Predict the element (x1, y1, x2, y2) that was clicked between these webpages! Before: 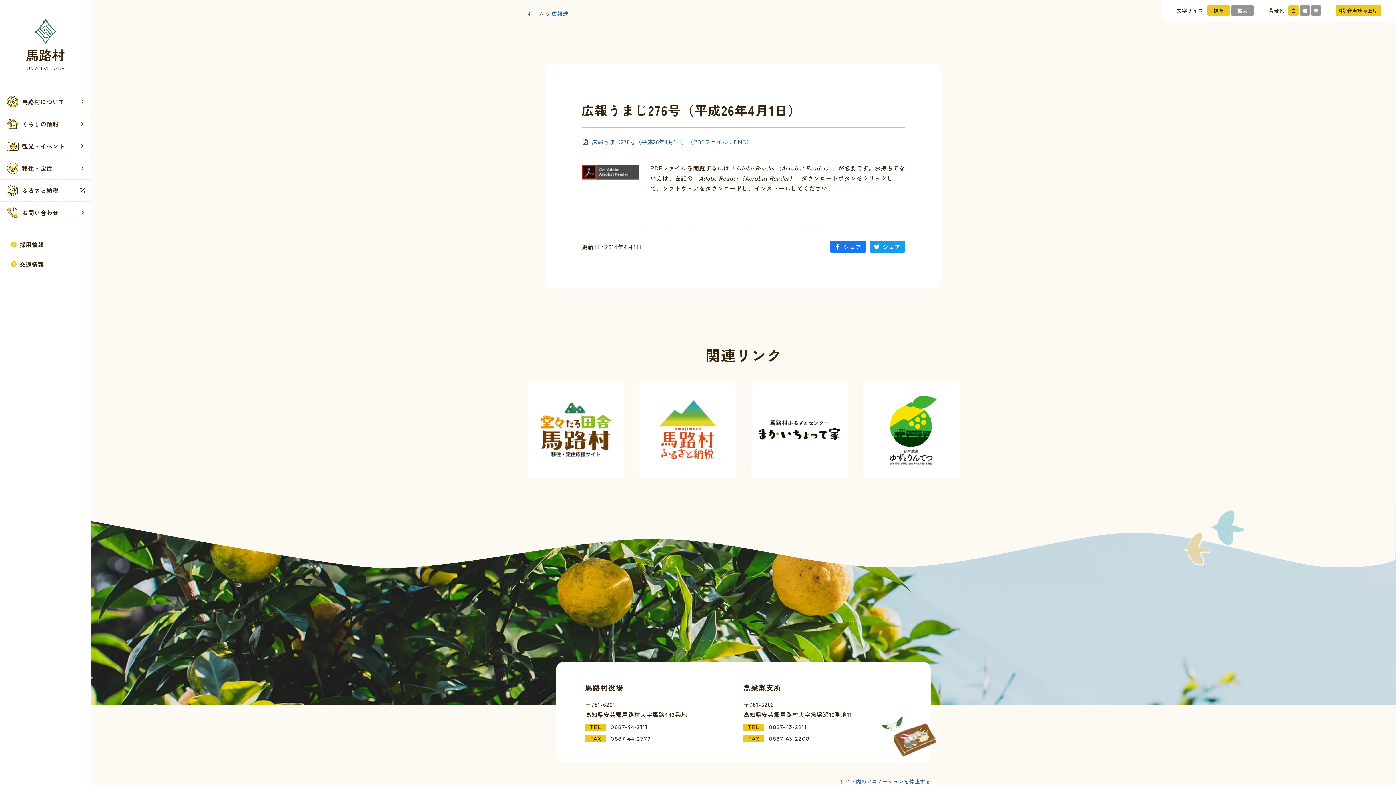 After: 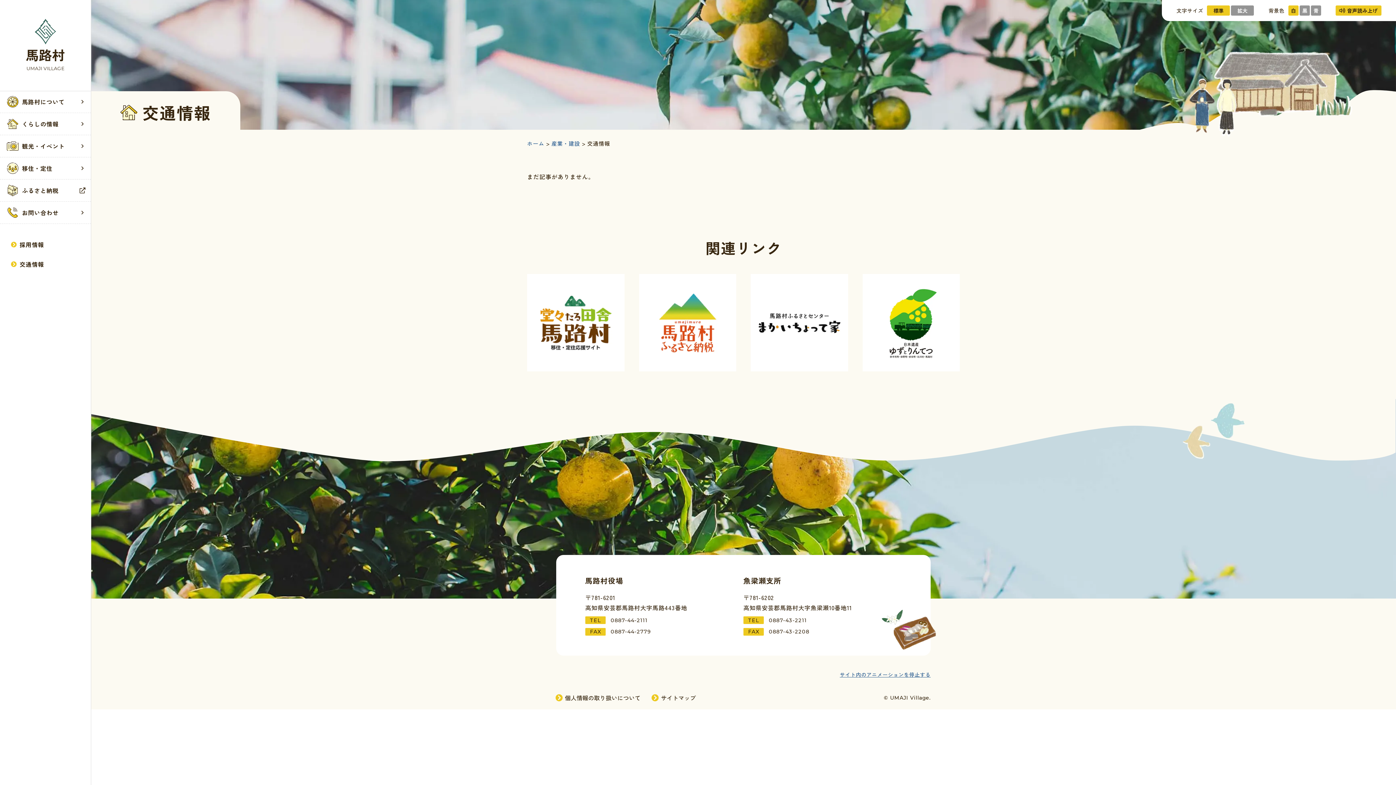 Action: bbox: (0, 254, 90, 274) label: 交通情報記事一覧を見る